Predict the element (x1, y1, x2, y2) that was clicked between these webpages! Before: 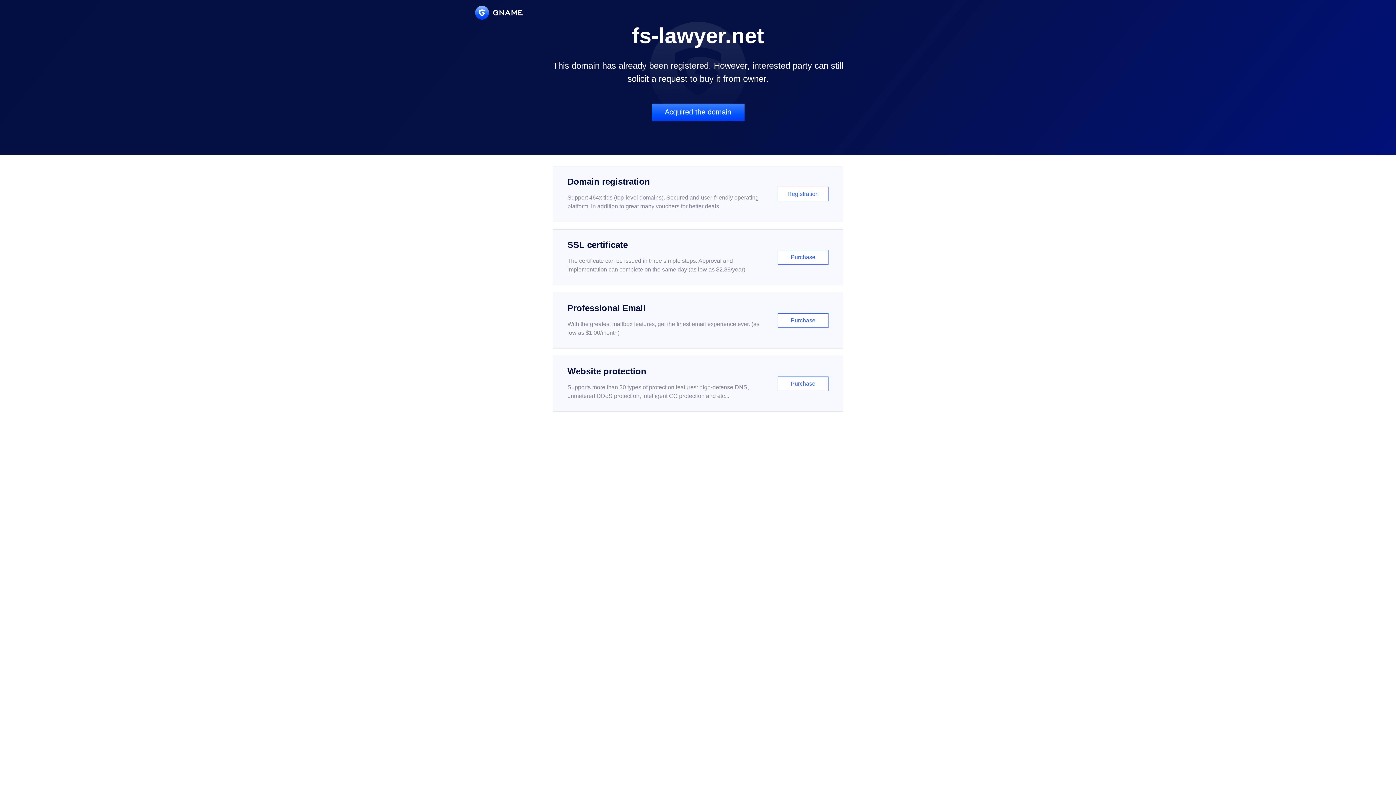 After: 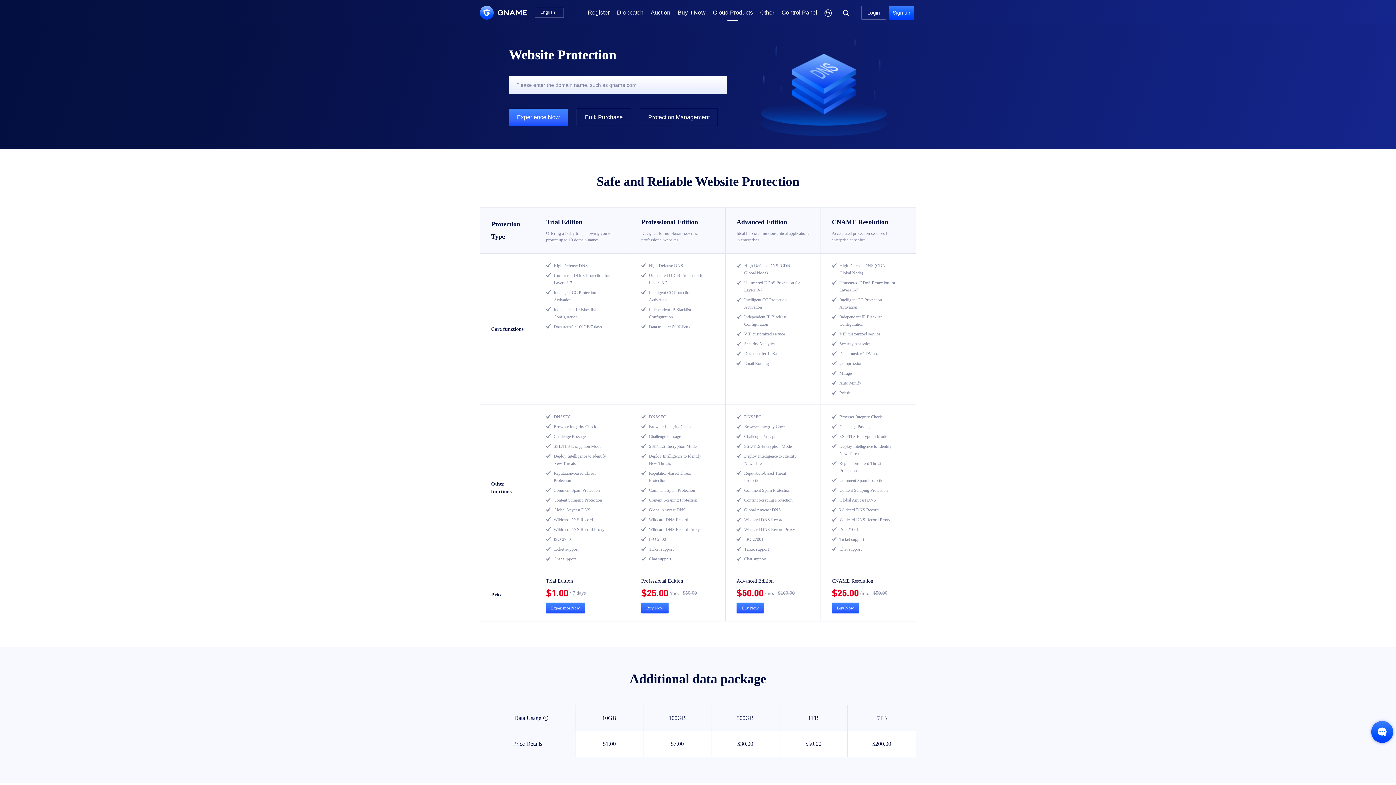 Action: label: Website protection

Supports more than 30 types of protection features: high-defense DNS, unmetered DDoS protection, intelligent CC protection and etc...

Purchase bbox: (552, 356, 843, 412)